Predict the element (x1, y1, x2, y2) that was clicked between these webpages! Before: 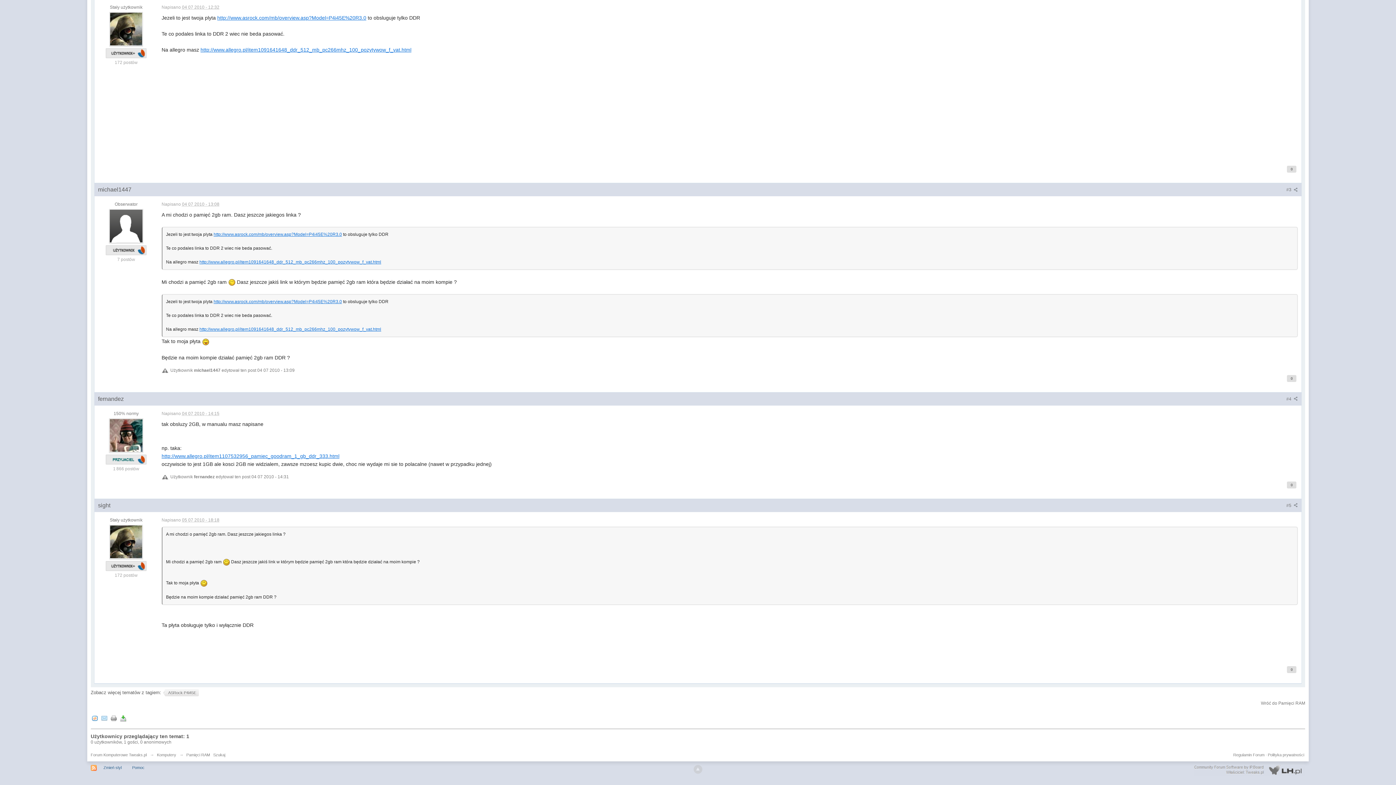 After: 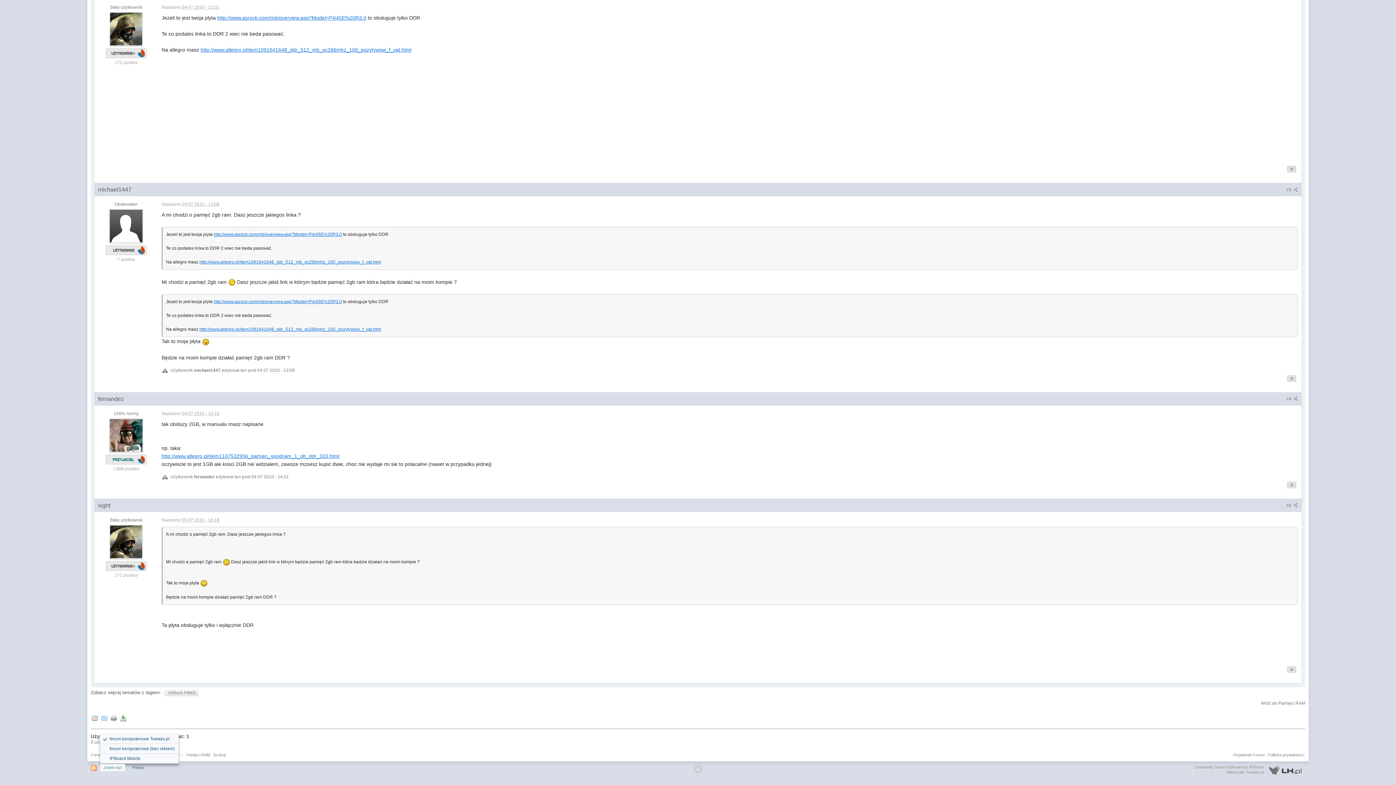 Action: bbox: (99, 764, 125, 771) label: Zmień styl